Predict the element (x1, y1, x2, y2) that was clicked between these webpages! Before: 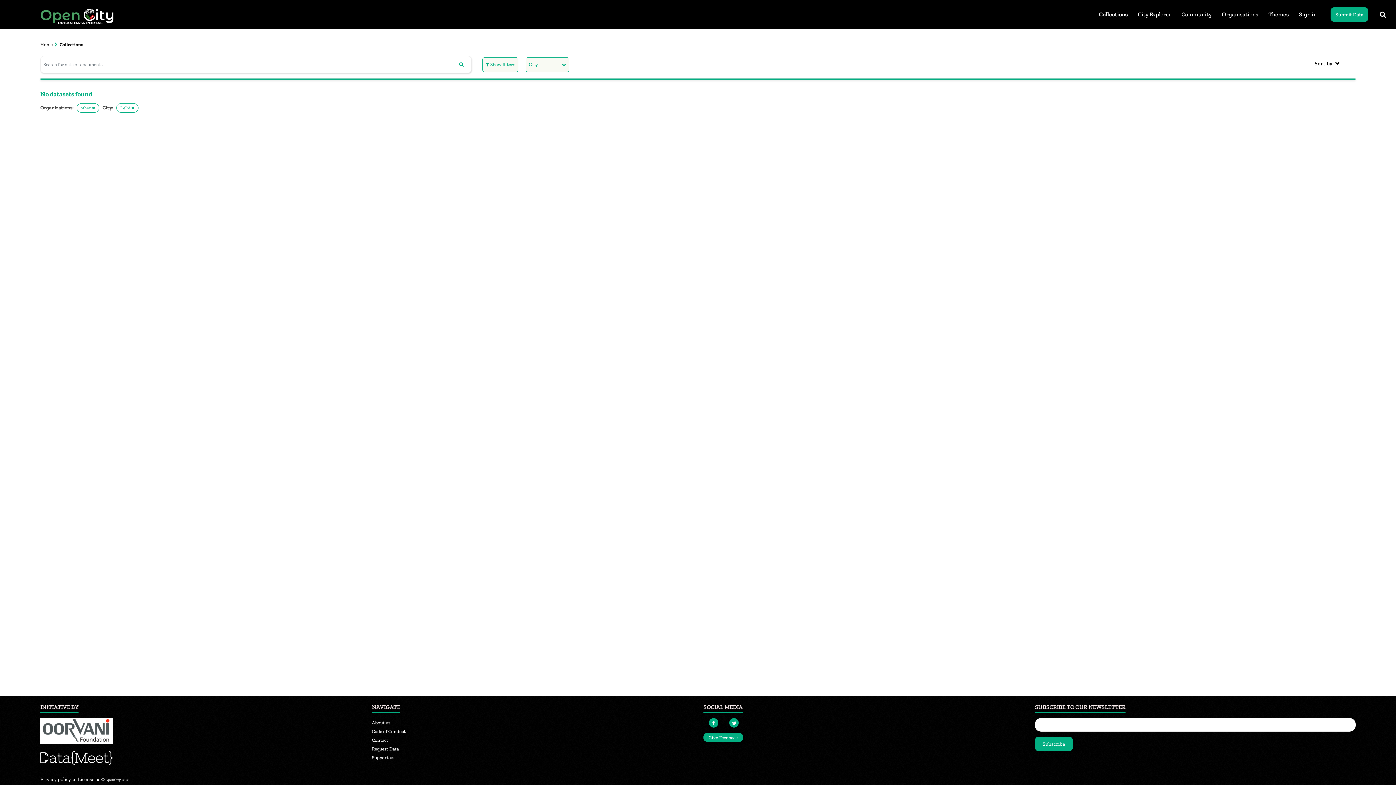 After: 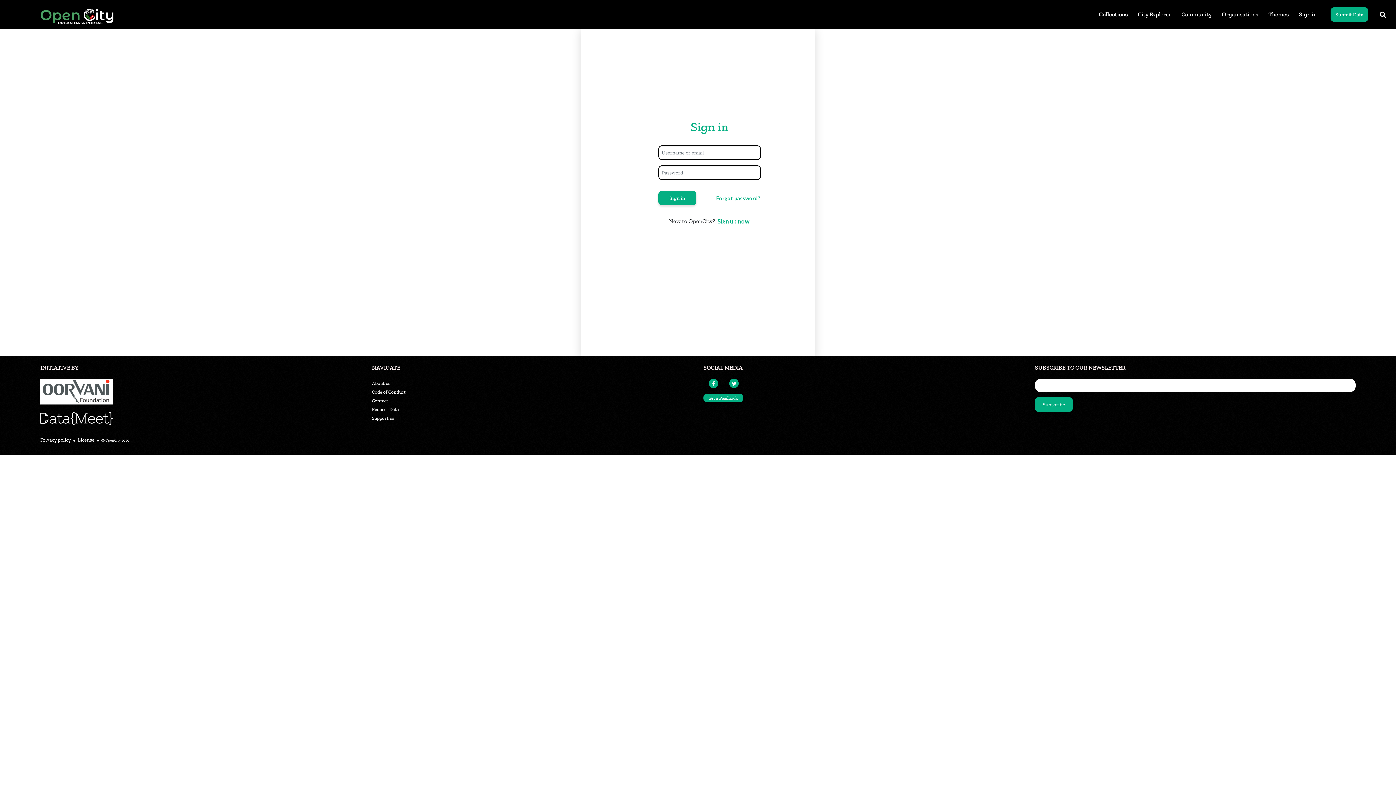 Action: label: Give Feedback bbox: (703, 733, 743, 742)